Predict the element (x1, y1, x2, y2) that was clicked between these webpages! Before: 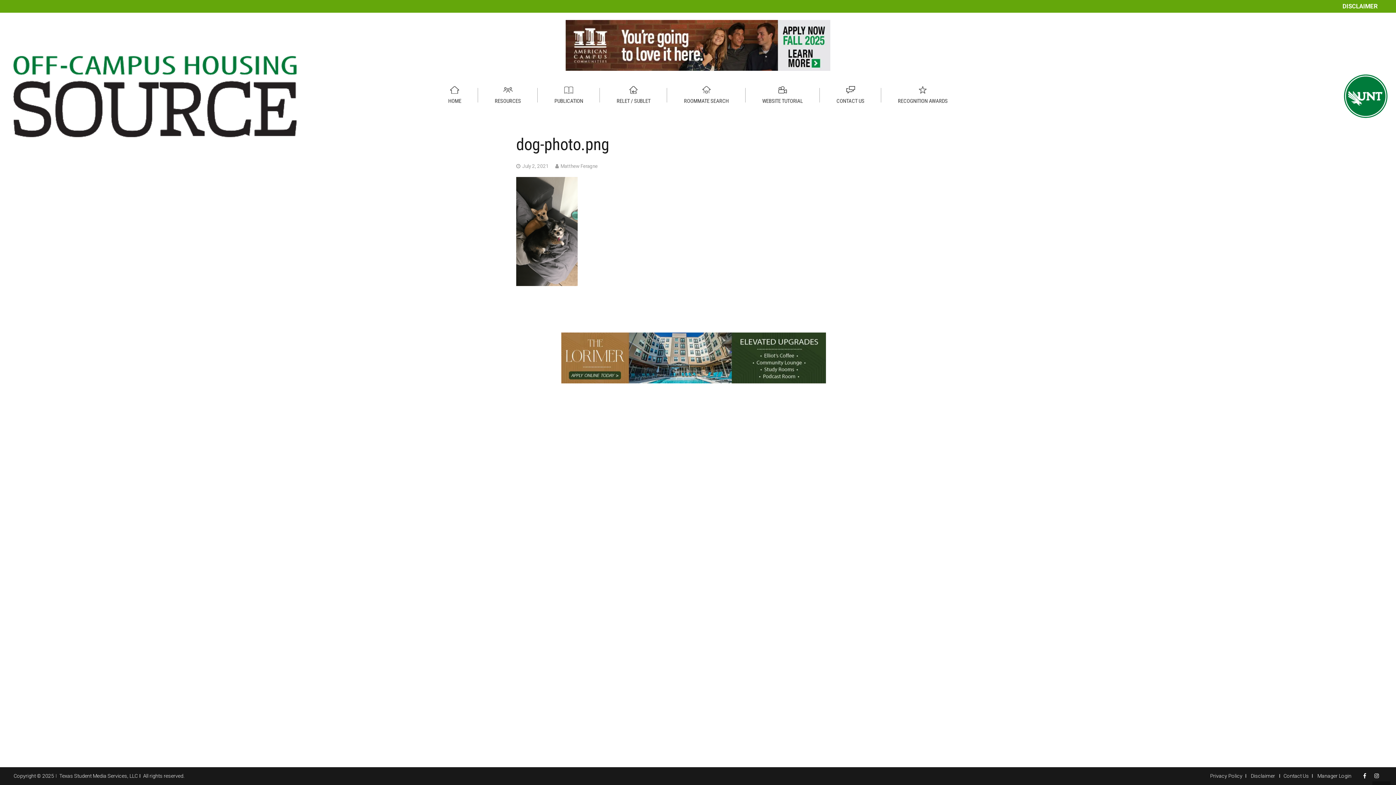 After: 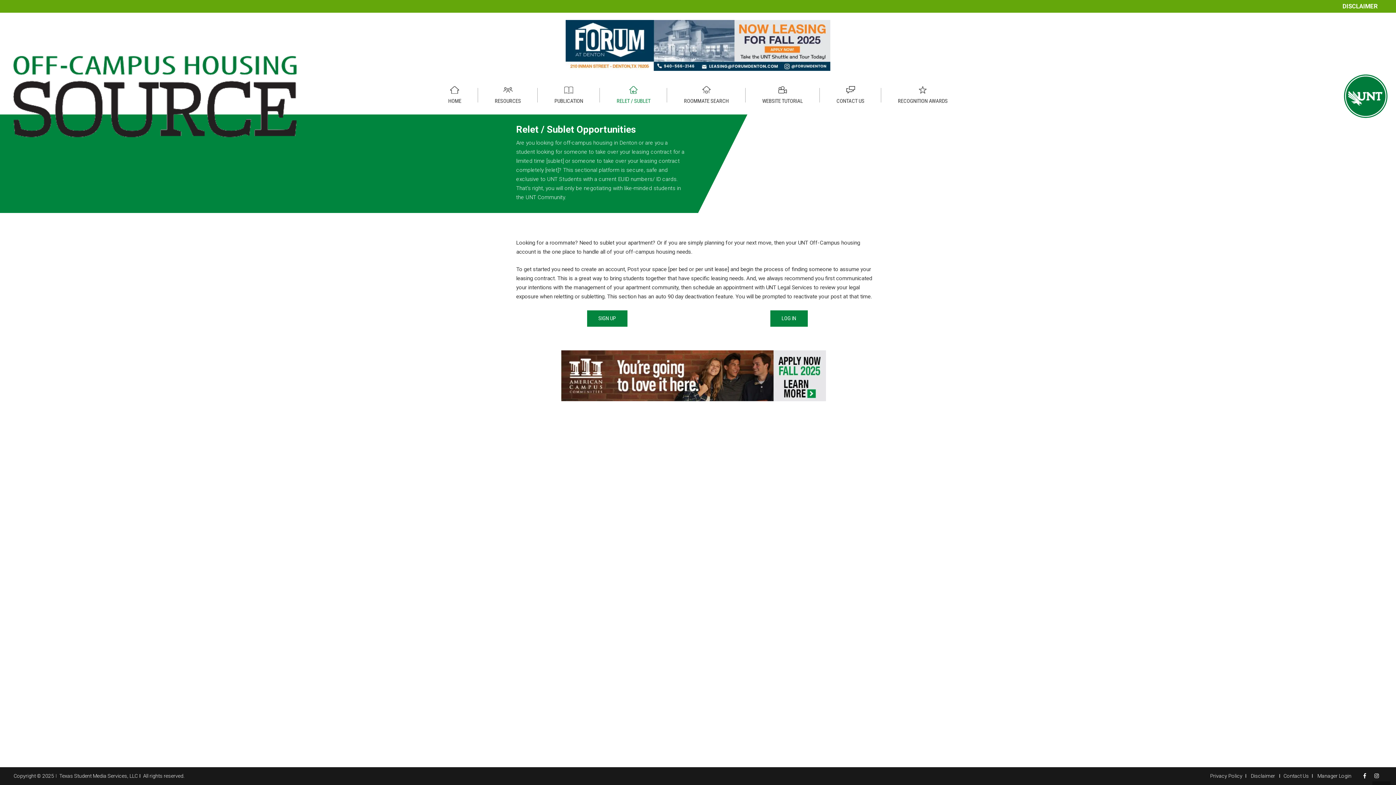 Action: label: RELET / SUBLET bbox: (600, 82, 667, 110)